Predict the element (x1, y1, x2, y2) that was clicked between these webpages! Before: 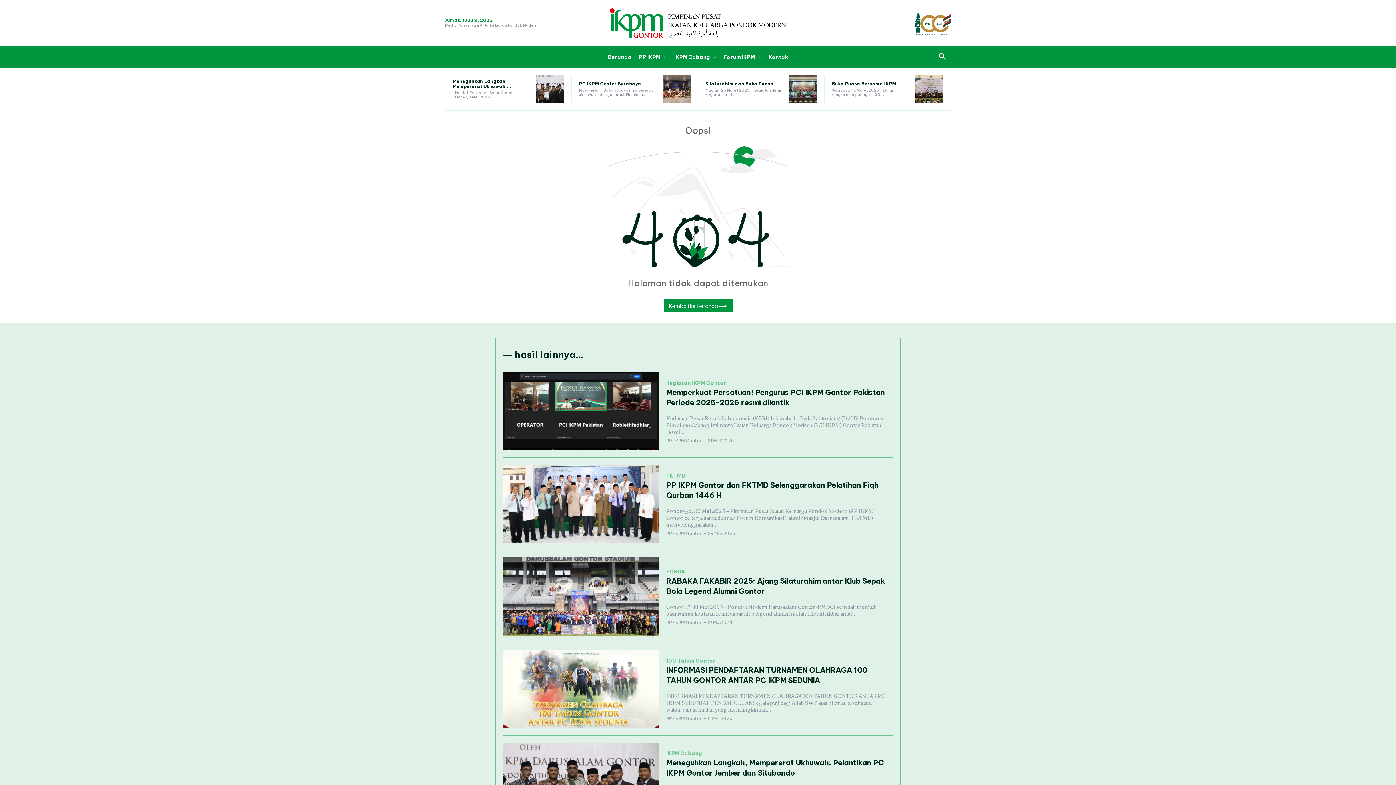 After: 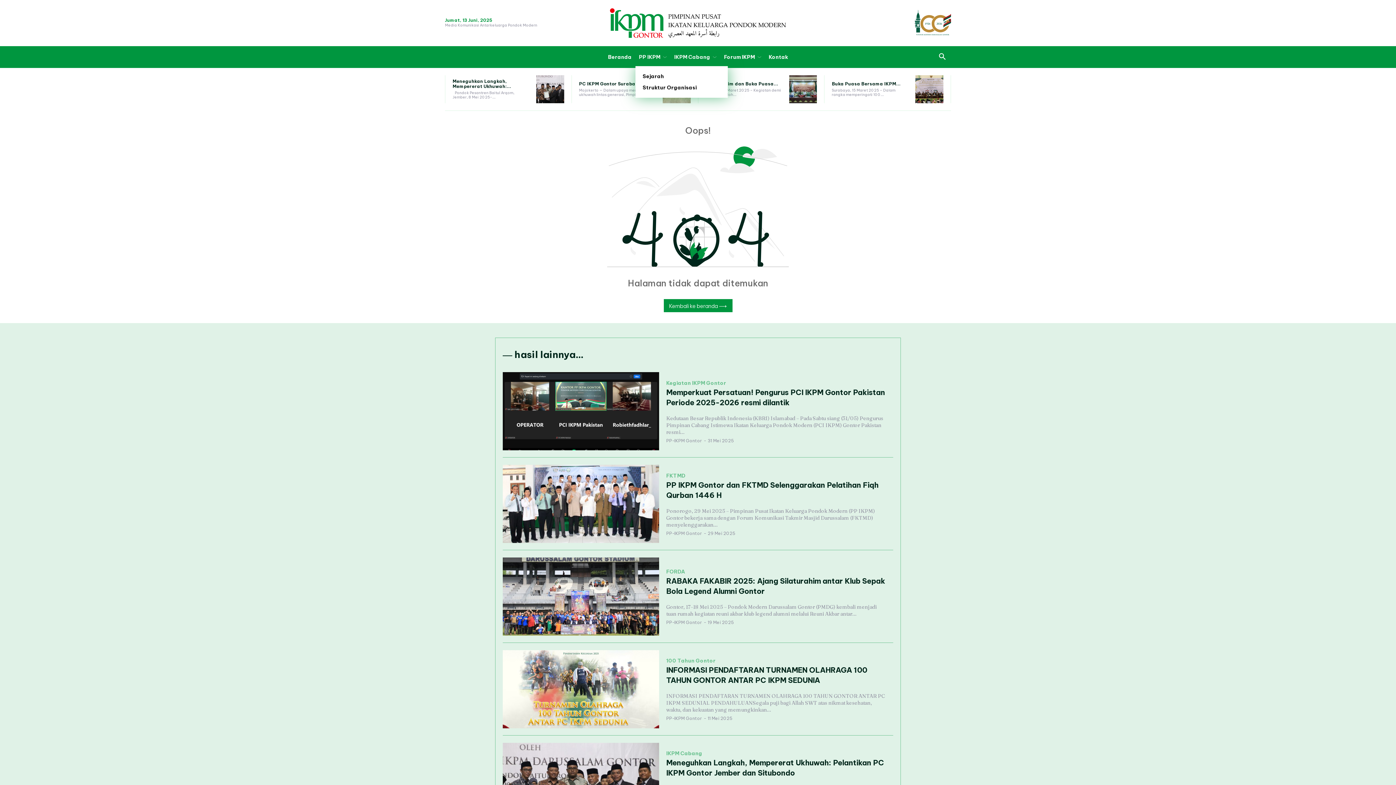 Action: label: PP IKPM bbox: (635, 48, 670, 66)